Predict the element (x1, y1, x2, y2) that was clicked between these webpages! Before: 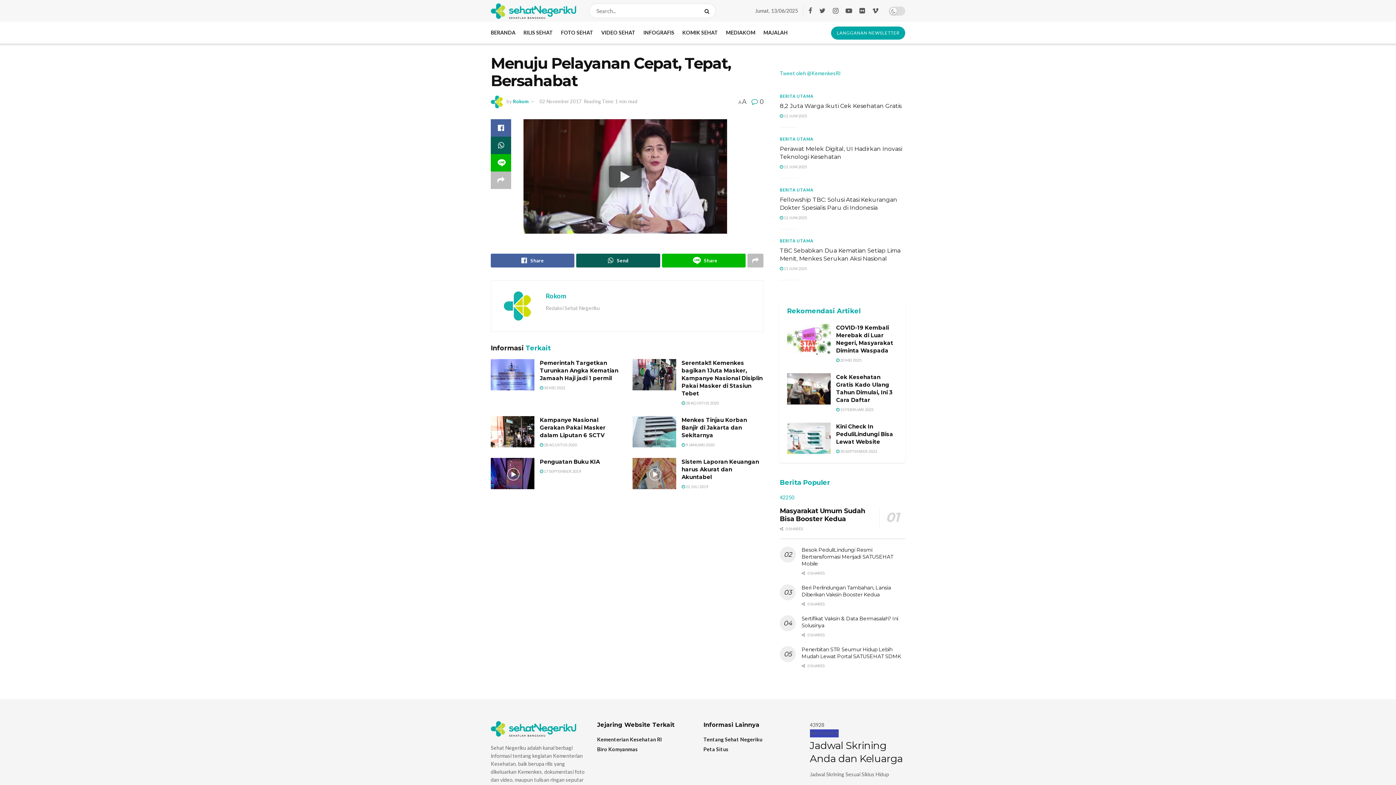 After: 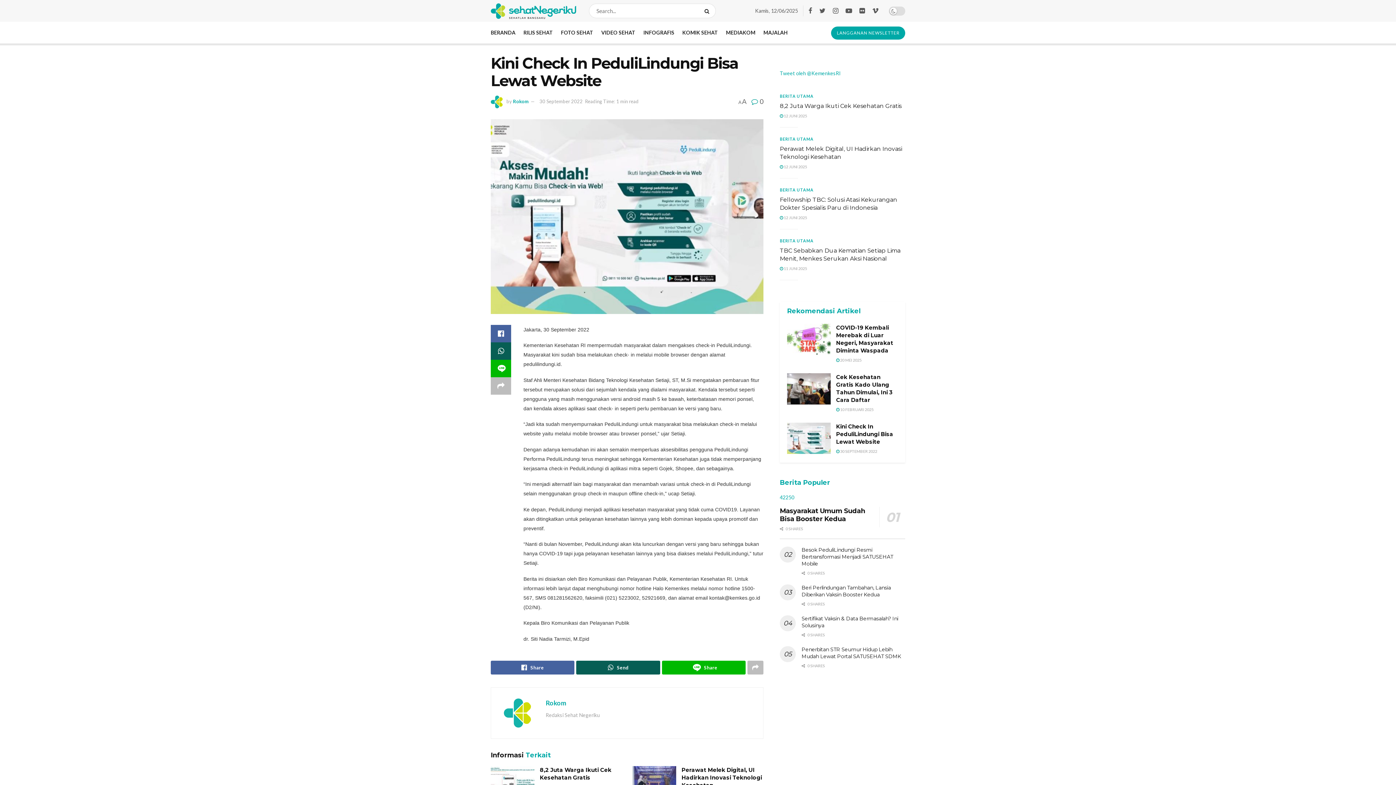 Action: bbox: (836, 423, 893, 445) label: Kini Check In PeduliLindungi Bisa Lewat Website